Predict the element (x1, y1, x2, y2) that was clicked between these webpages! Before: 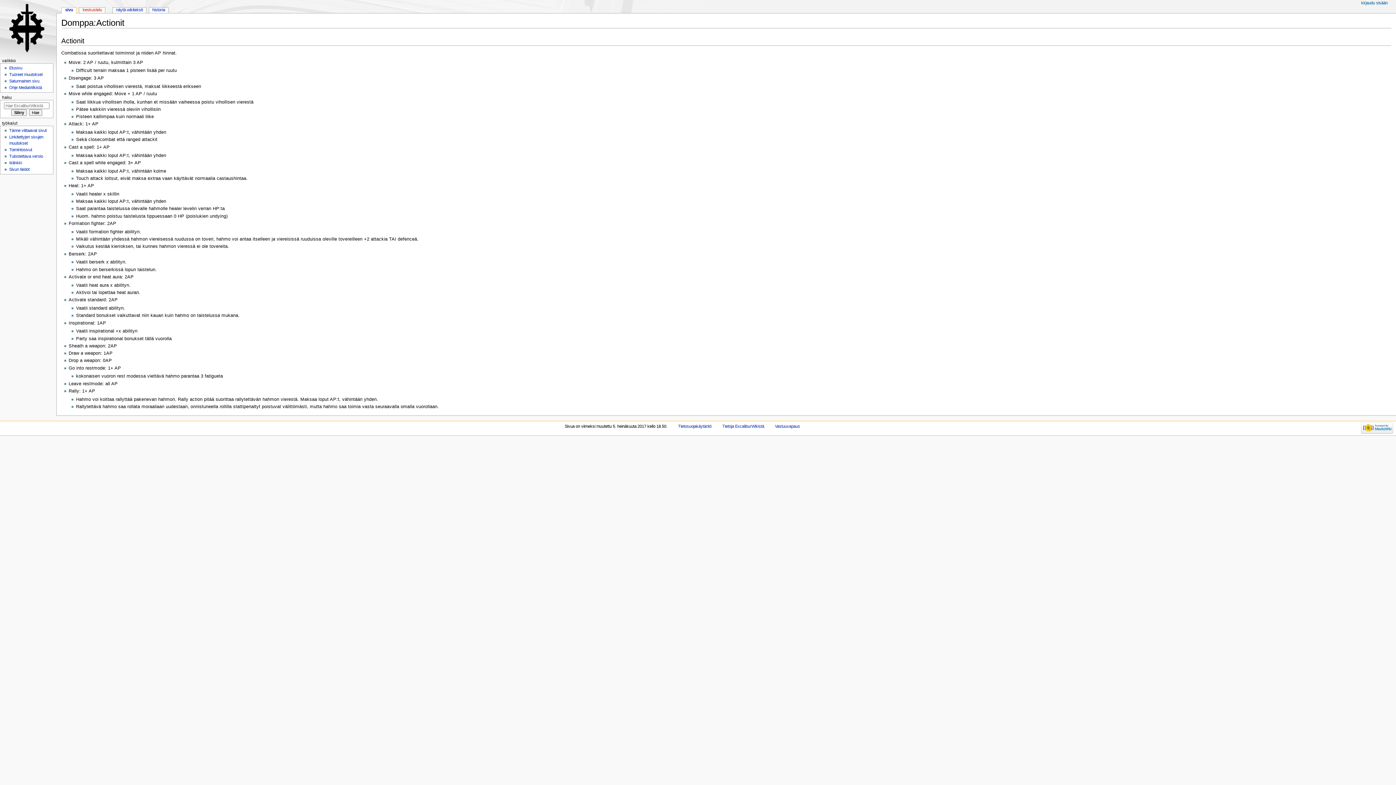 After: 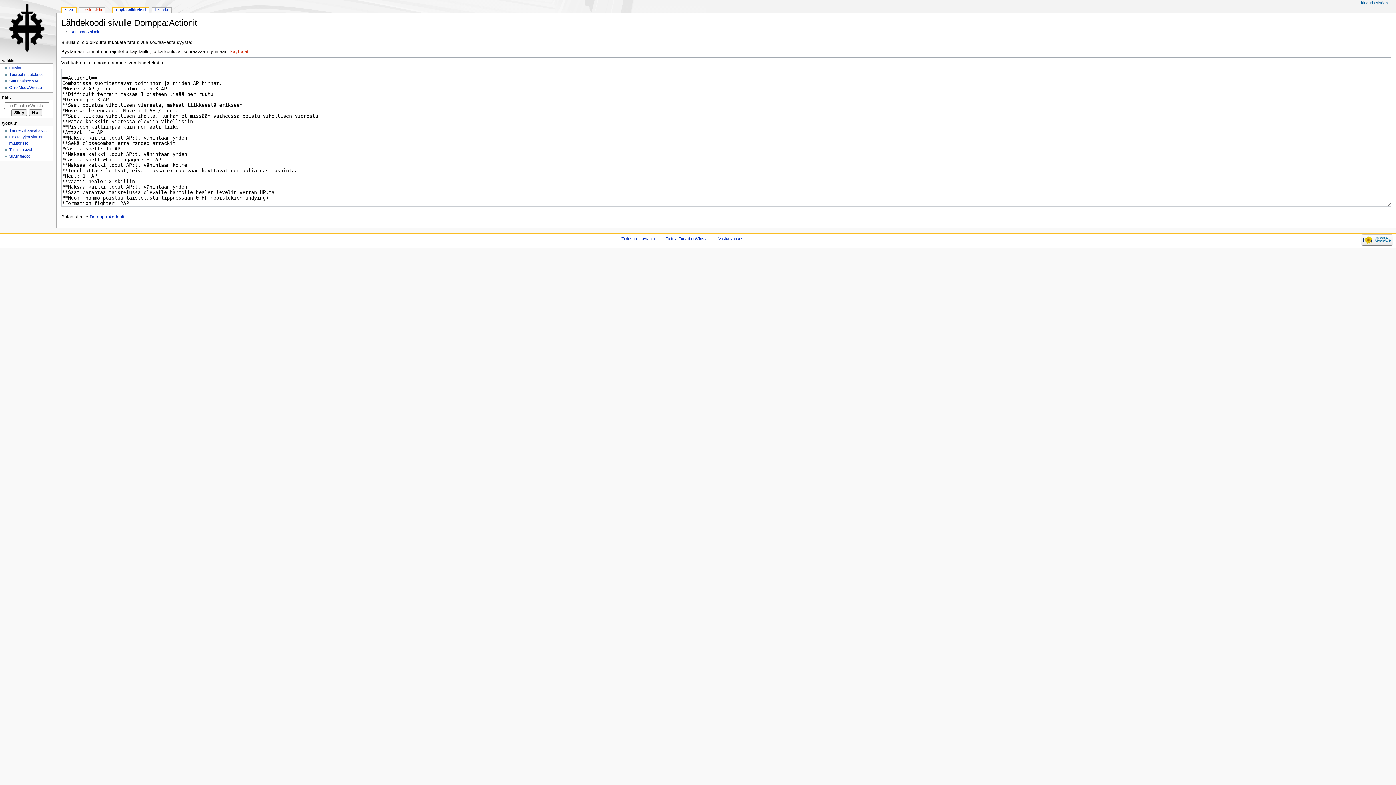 Action: bbox: (112, 7, 146, 13) label: näytä wikiteksti